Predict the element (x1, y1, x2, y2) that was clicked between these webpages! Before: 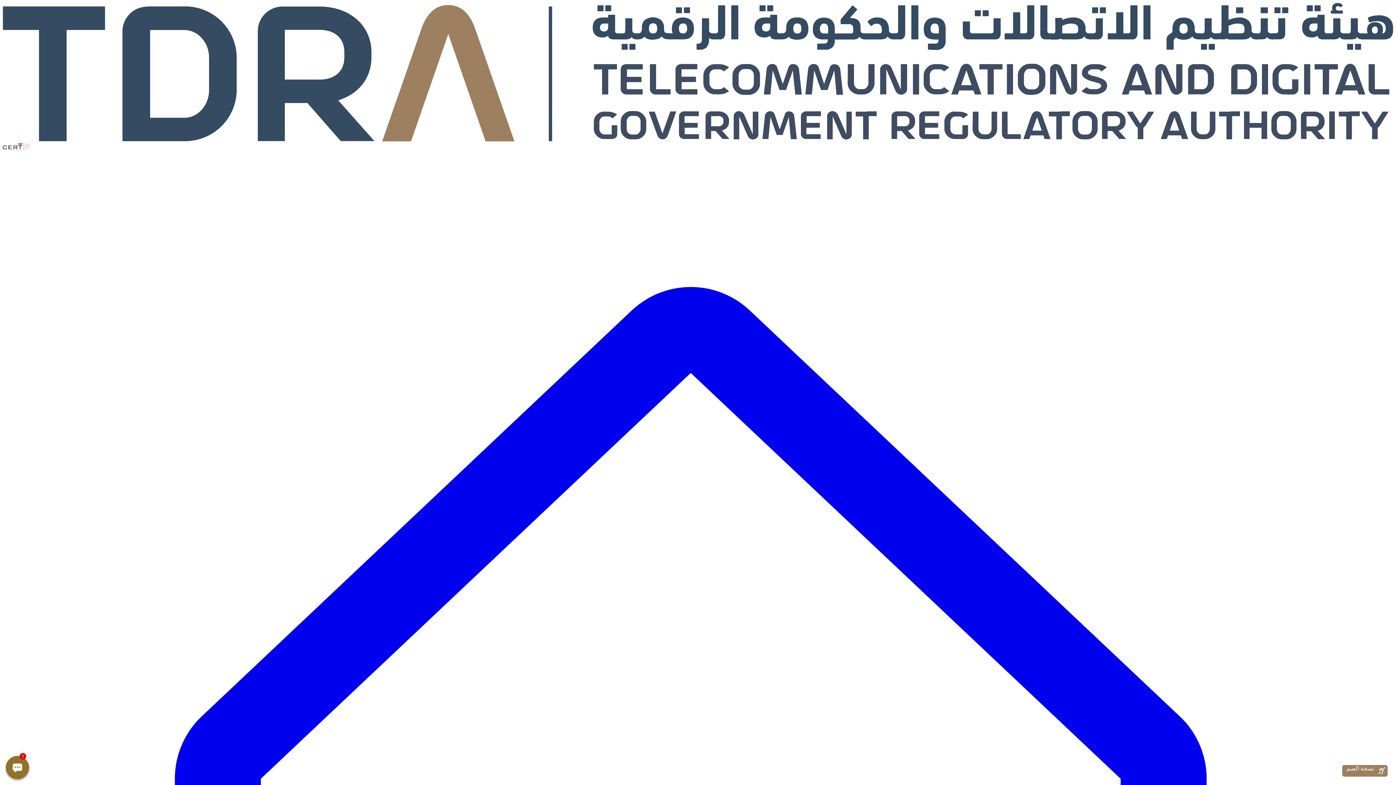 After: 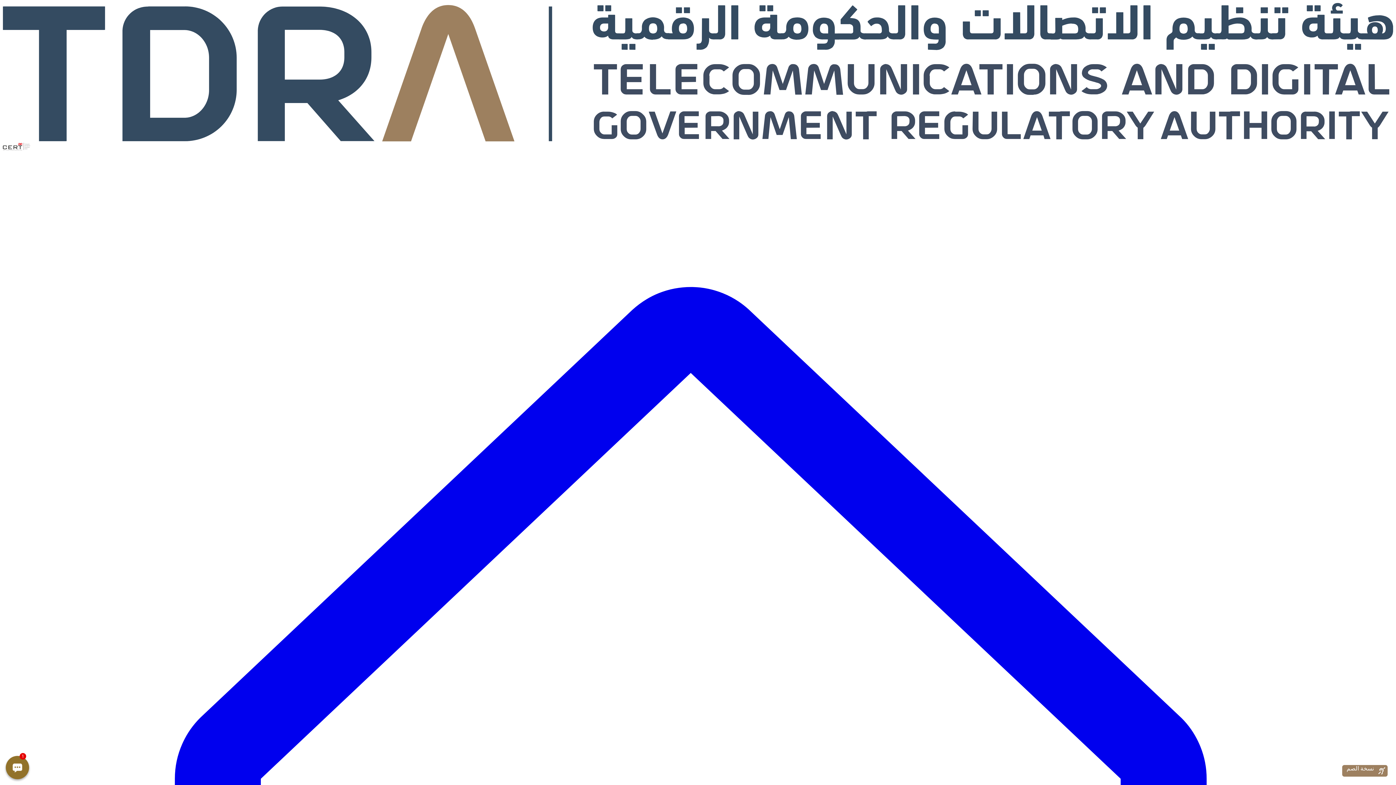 Action: bbox: (2, 145, 30, 152)